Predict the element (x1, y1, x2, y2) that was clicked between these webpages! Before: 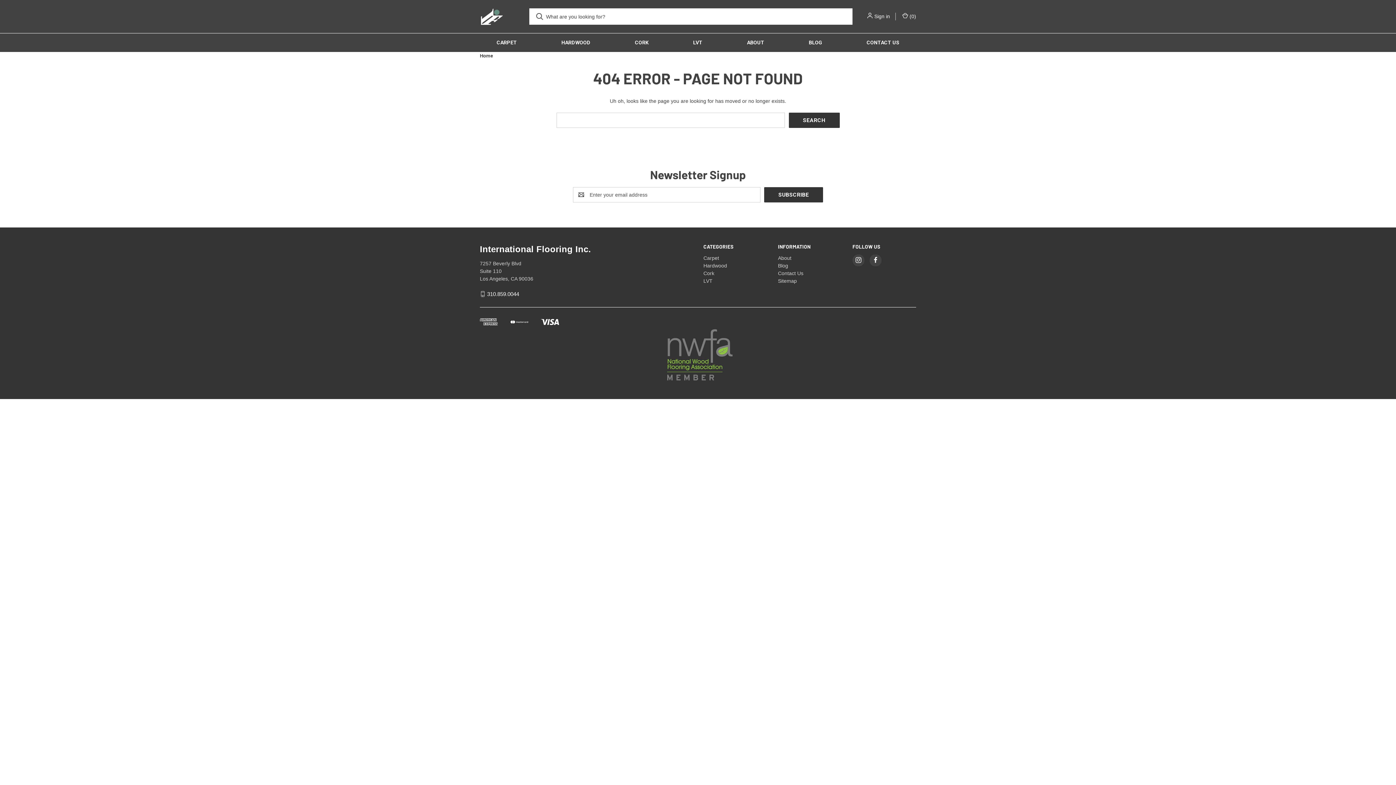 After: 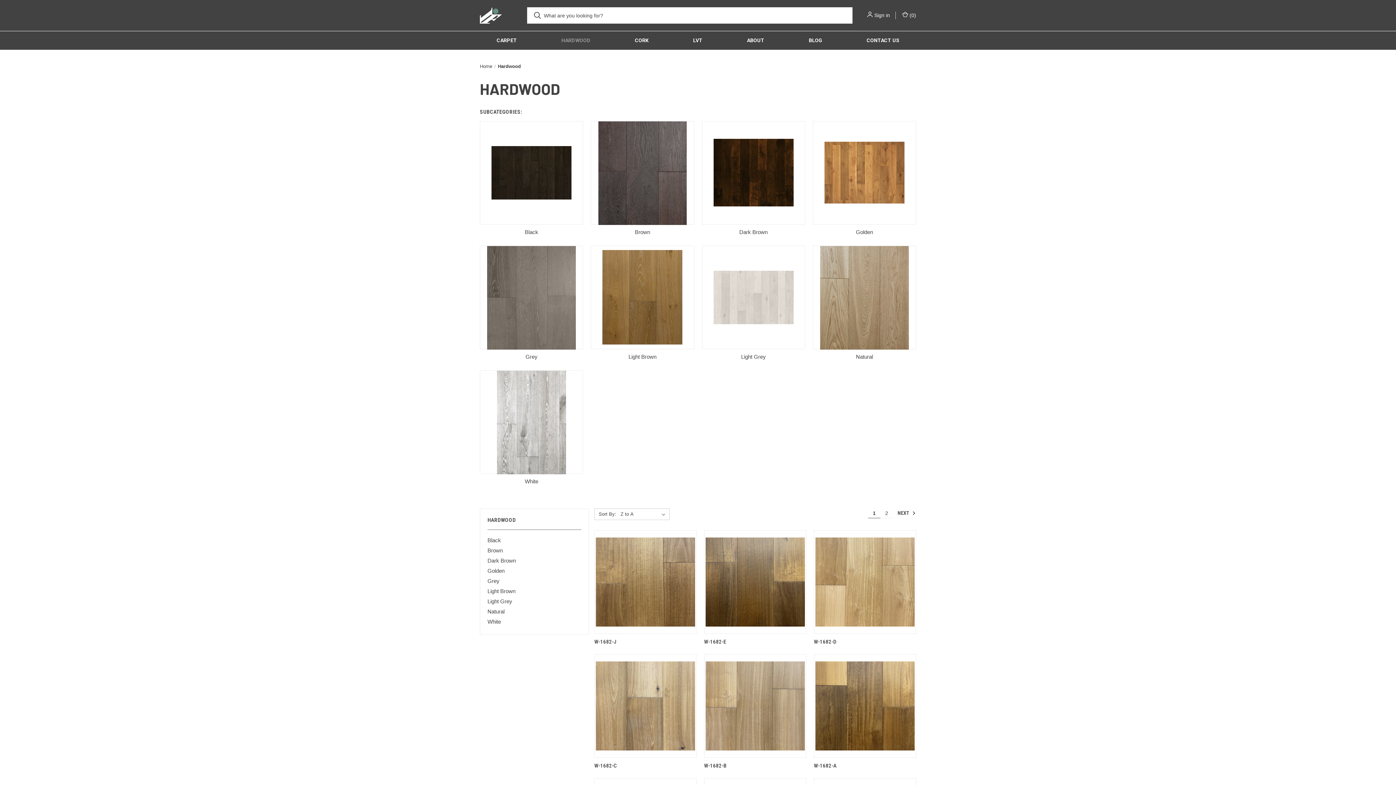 Action: label: Hardwood bbox: (539, 33, 612, 52)